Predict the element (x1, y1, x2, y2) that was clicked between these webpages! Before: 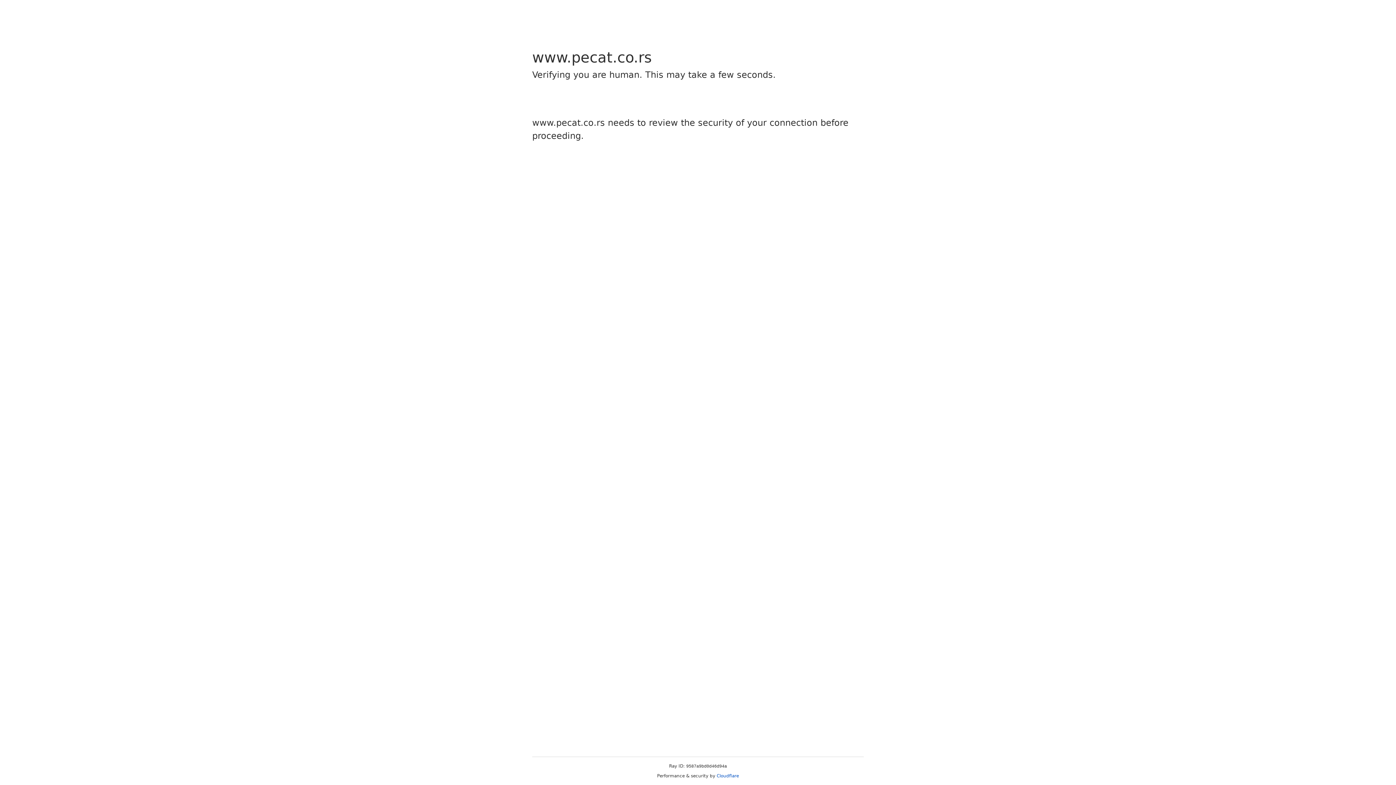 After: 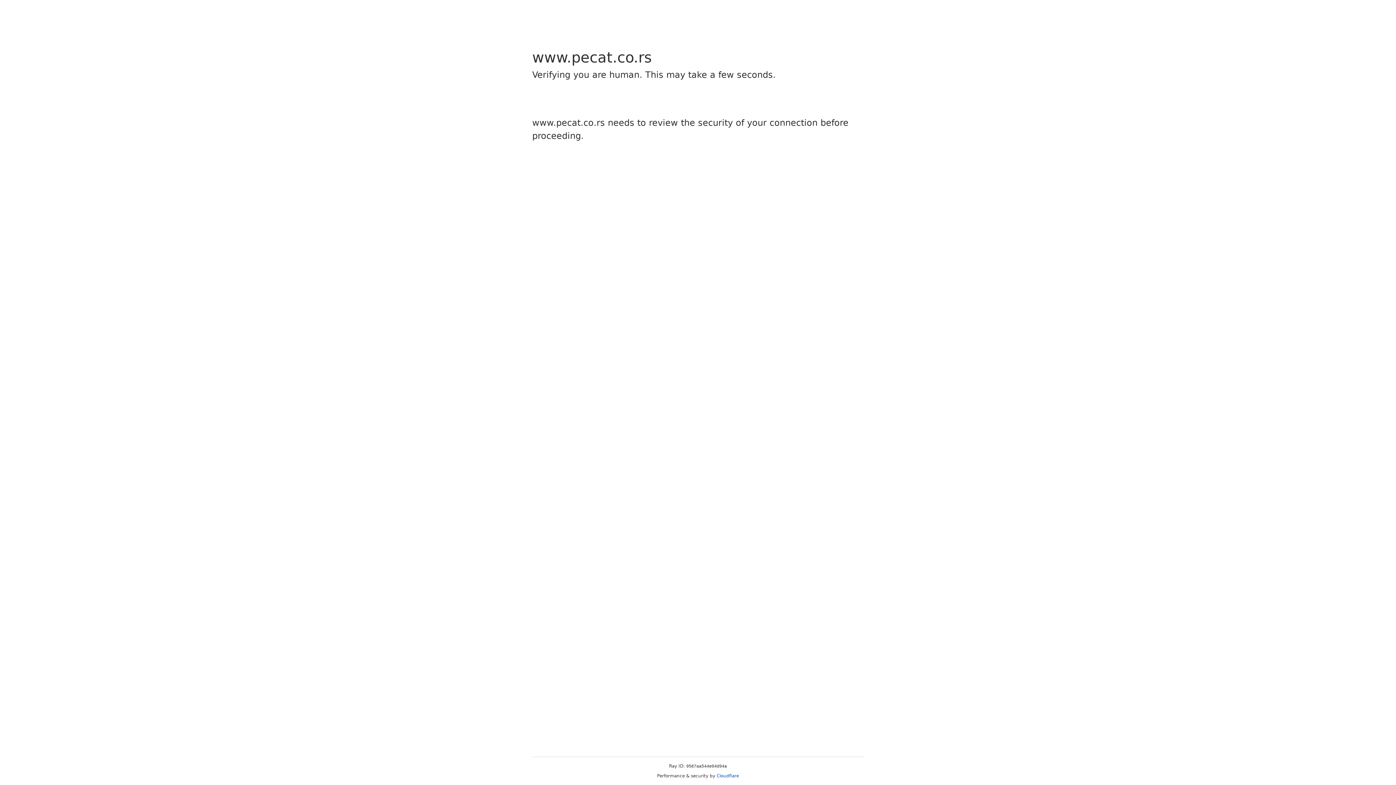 Action: bbox: (716, 773, 739, 778) label: Cloudflare